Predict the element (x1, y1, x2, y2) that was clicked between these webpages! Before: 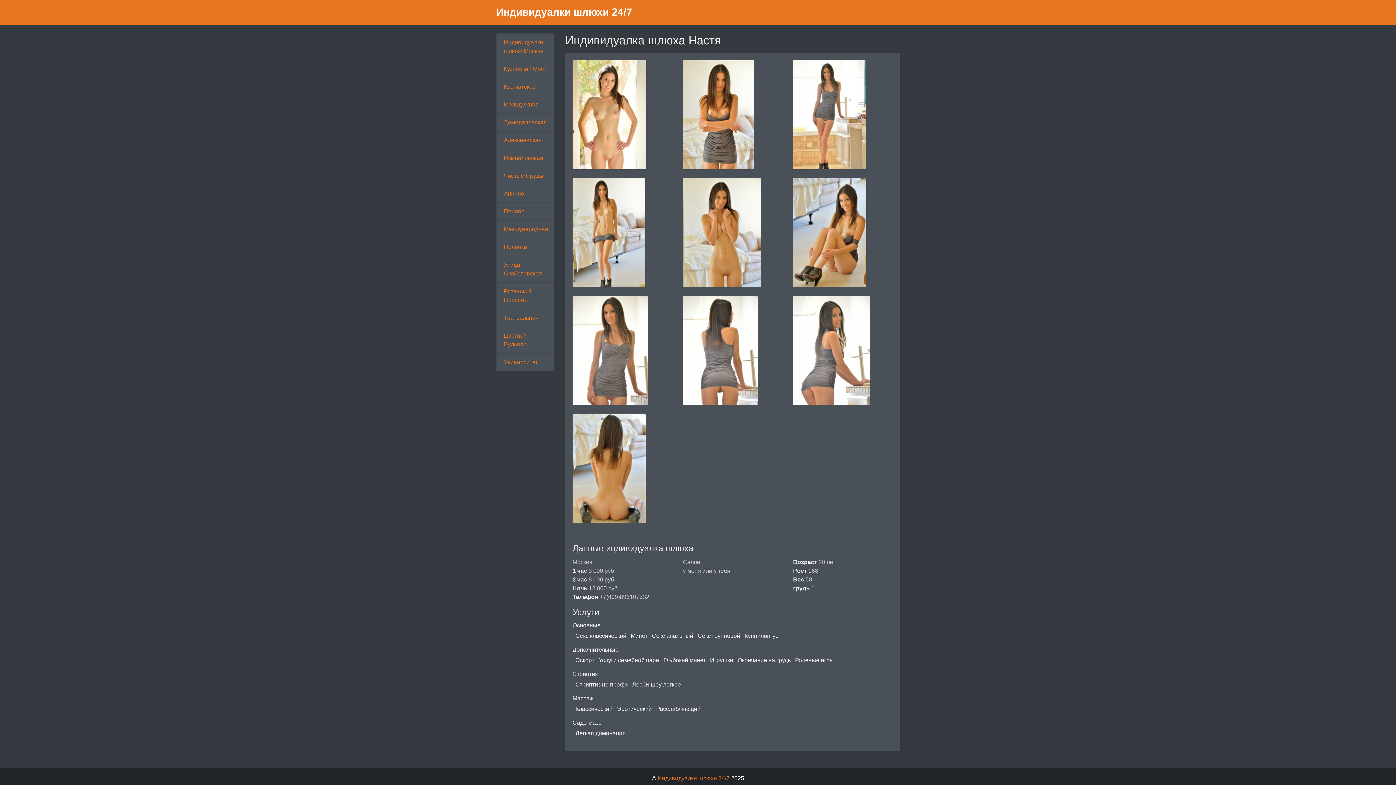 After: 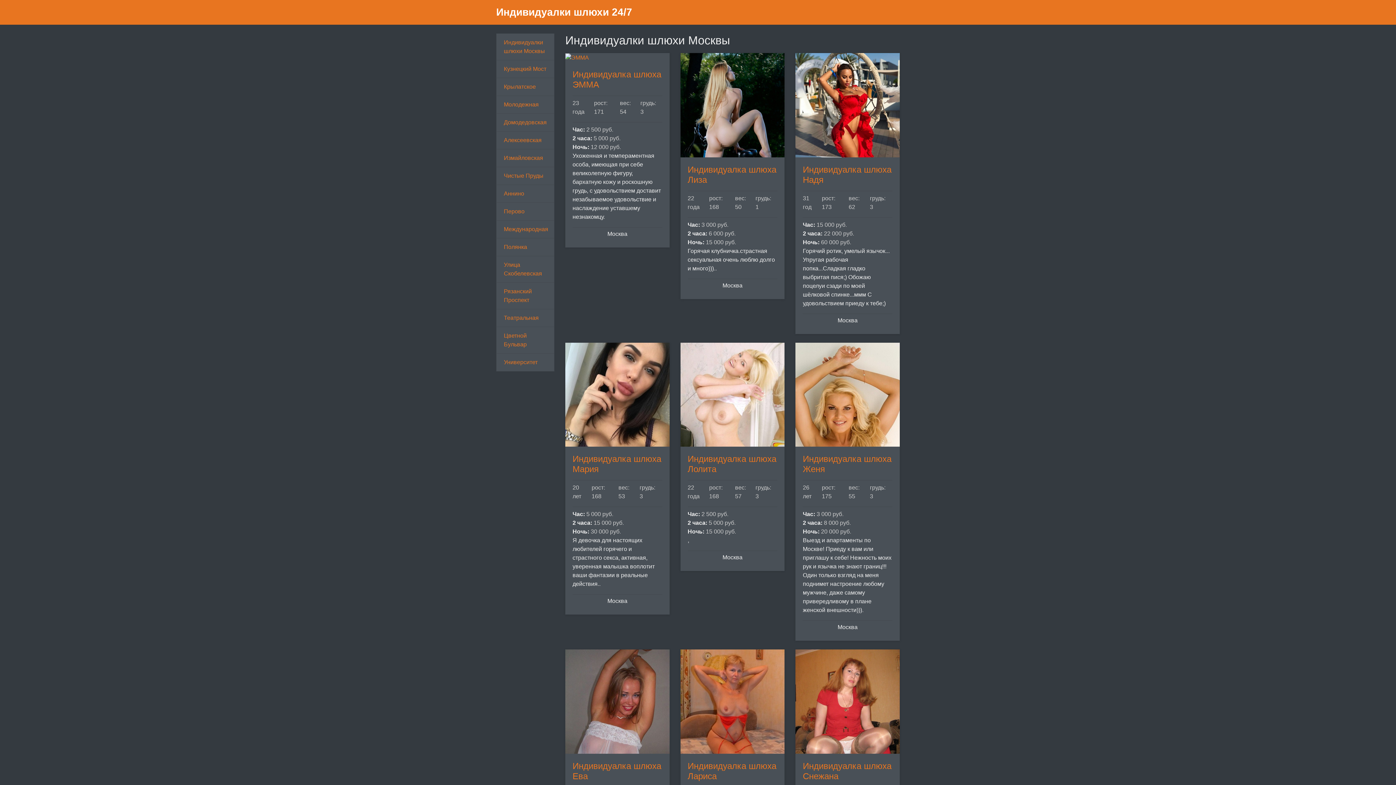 Action: label: Индивидуалки шлюхи 24/7 bbox: (496, 2, 632, 21)